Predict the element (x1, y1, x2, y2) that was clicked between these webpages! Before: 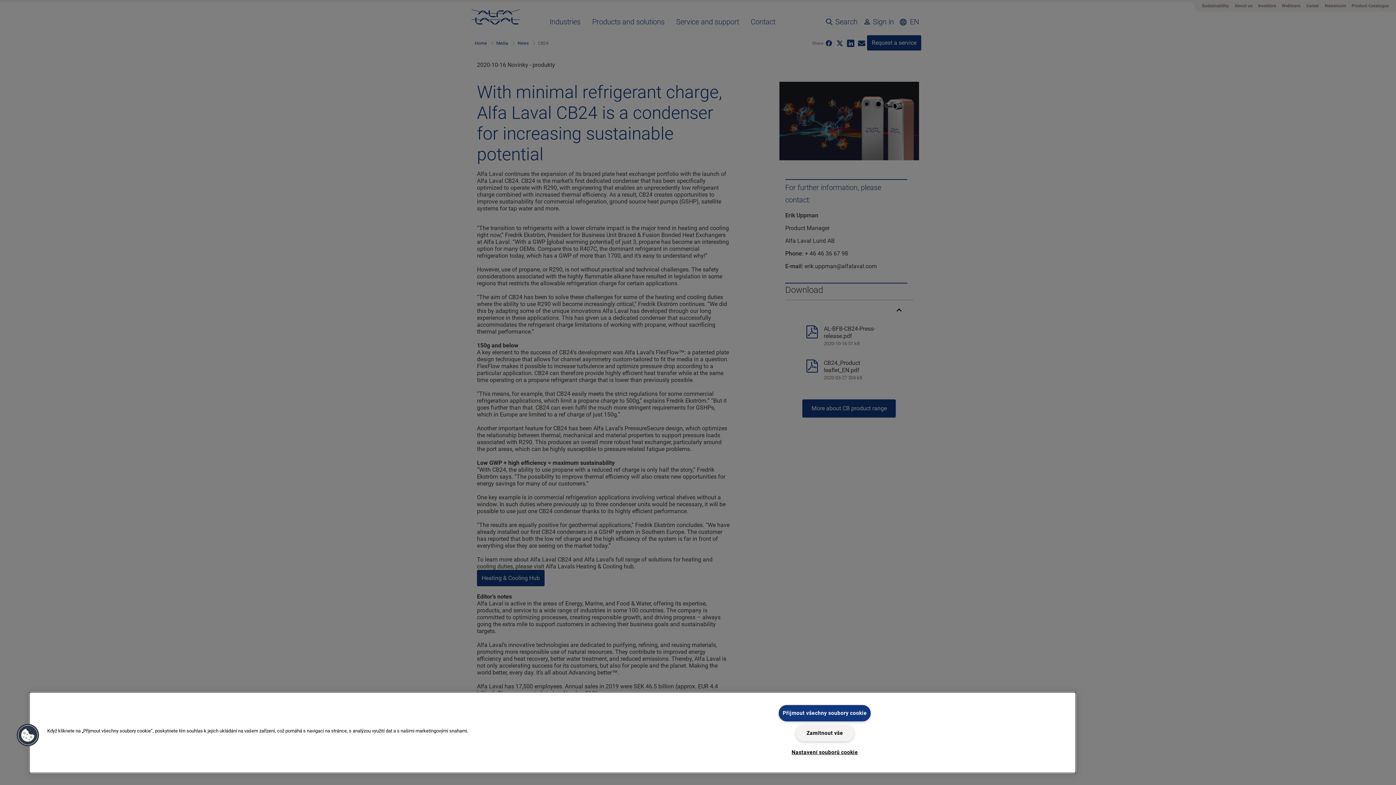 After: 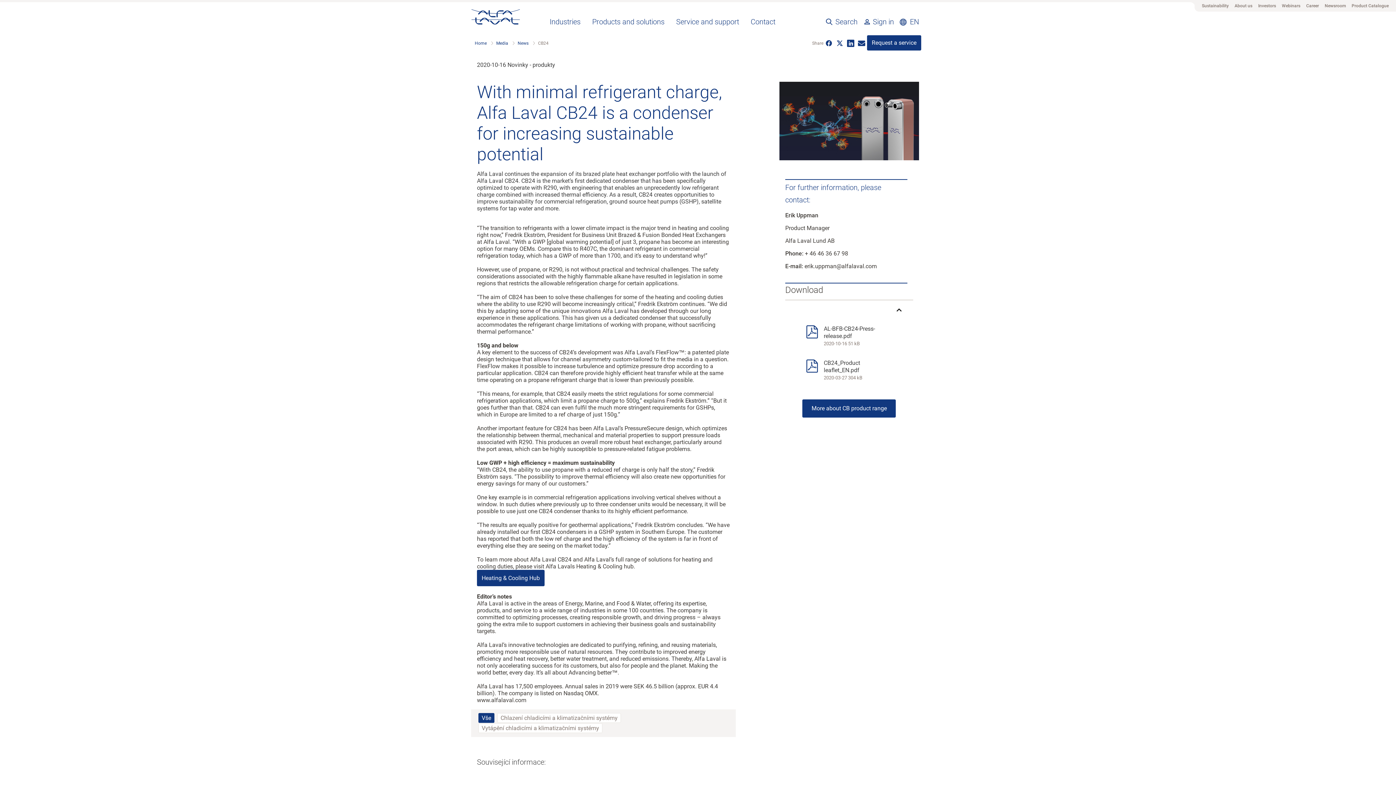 Action: label: Zamítnout vše bbox: (795, 725, 854, 741)